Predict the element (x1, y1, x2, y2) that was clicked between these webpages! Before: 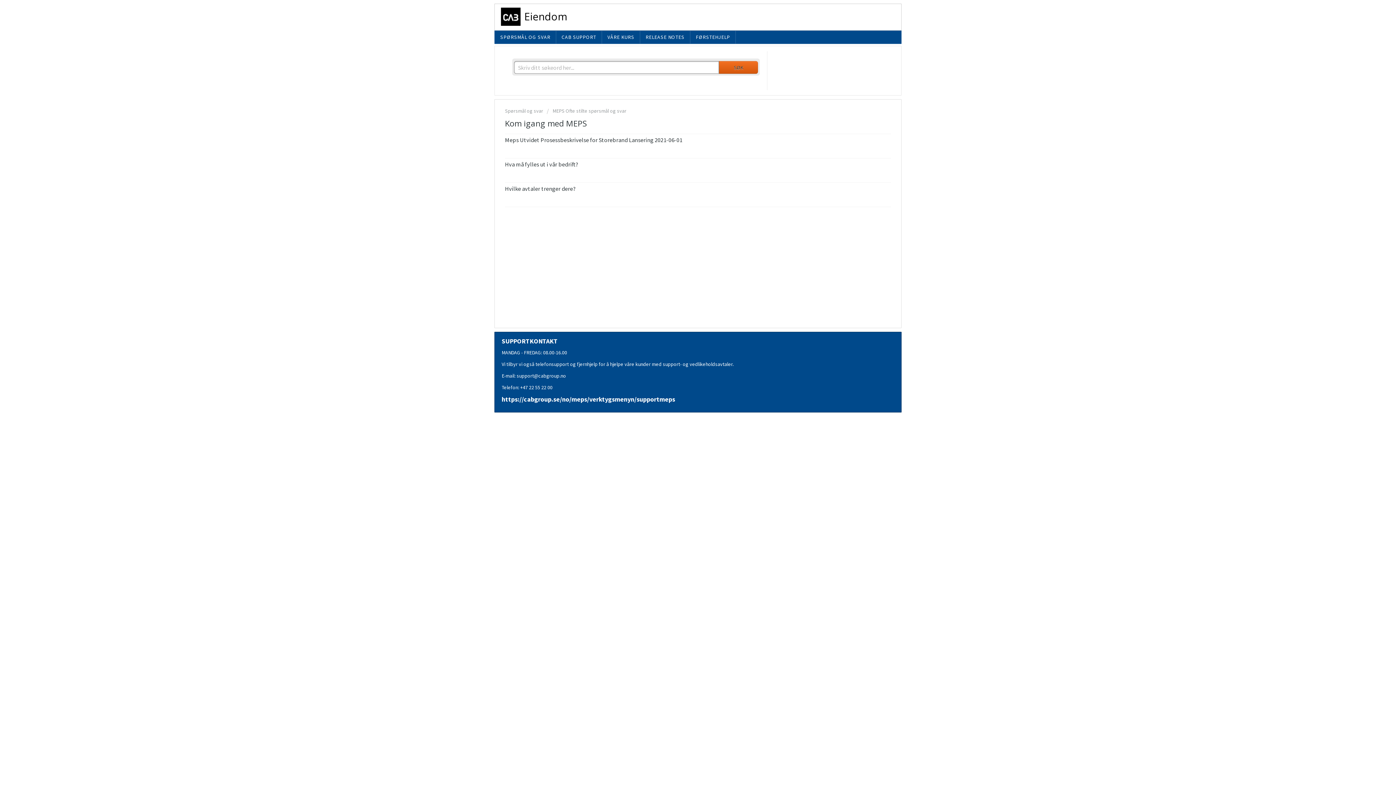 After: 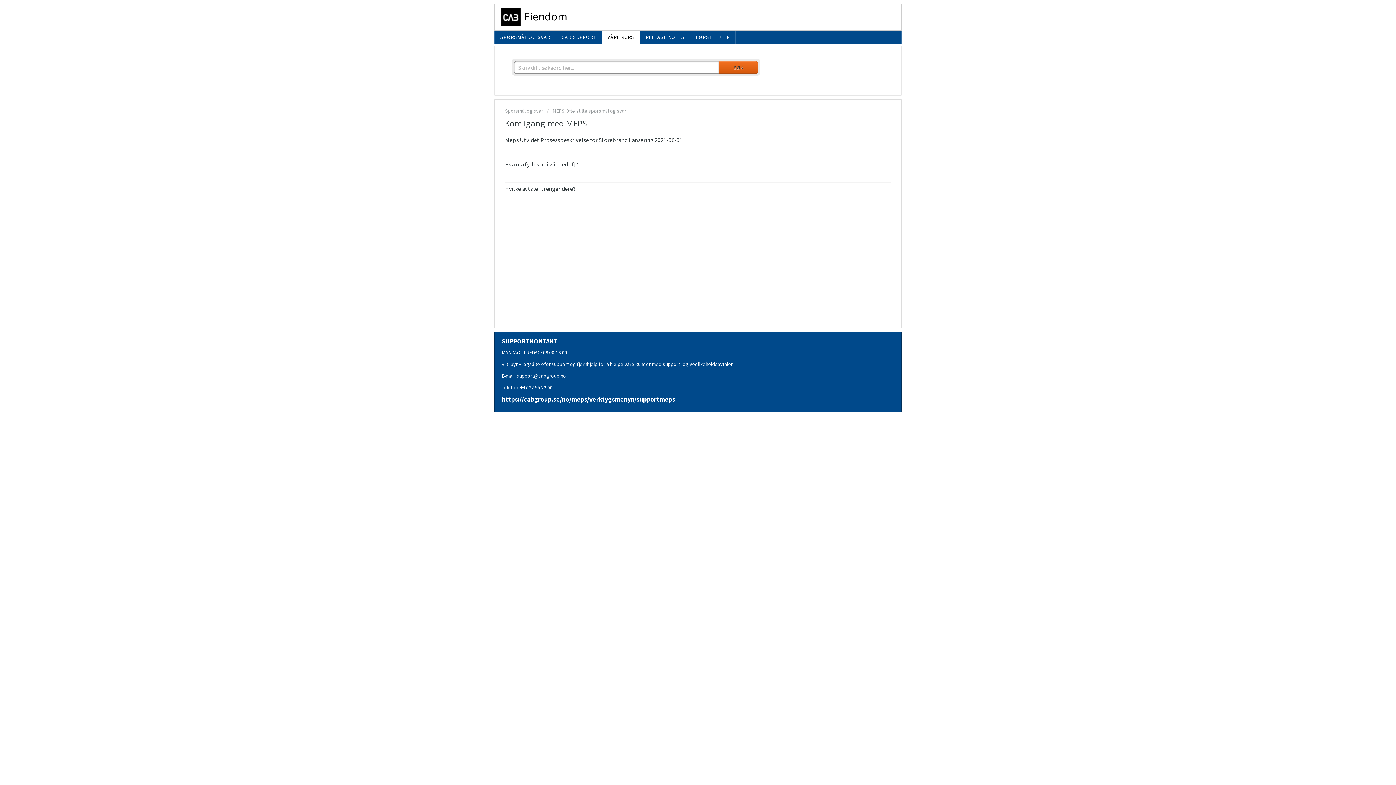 Action: label: VÅRE KURS bbox: (602, 30, 640, 43)